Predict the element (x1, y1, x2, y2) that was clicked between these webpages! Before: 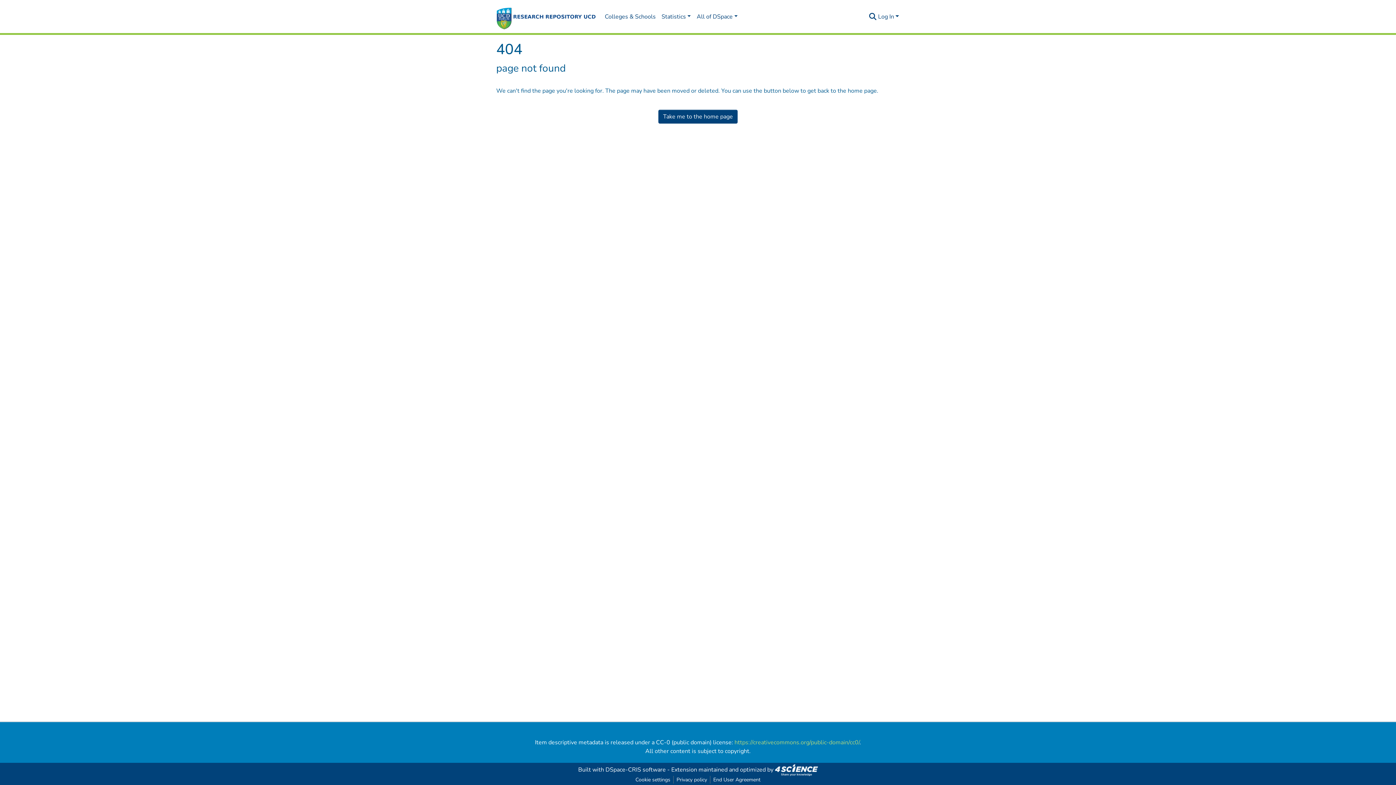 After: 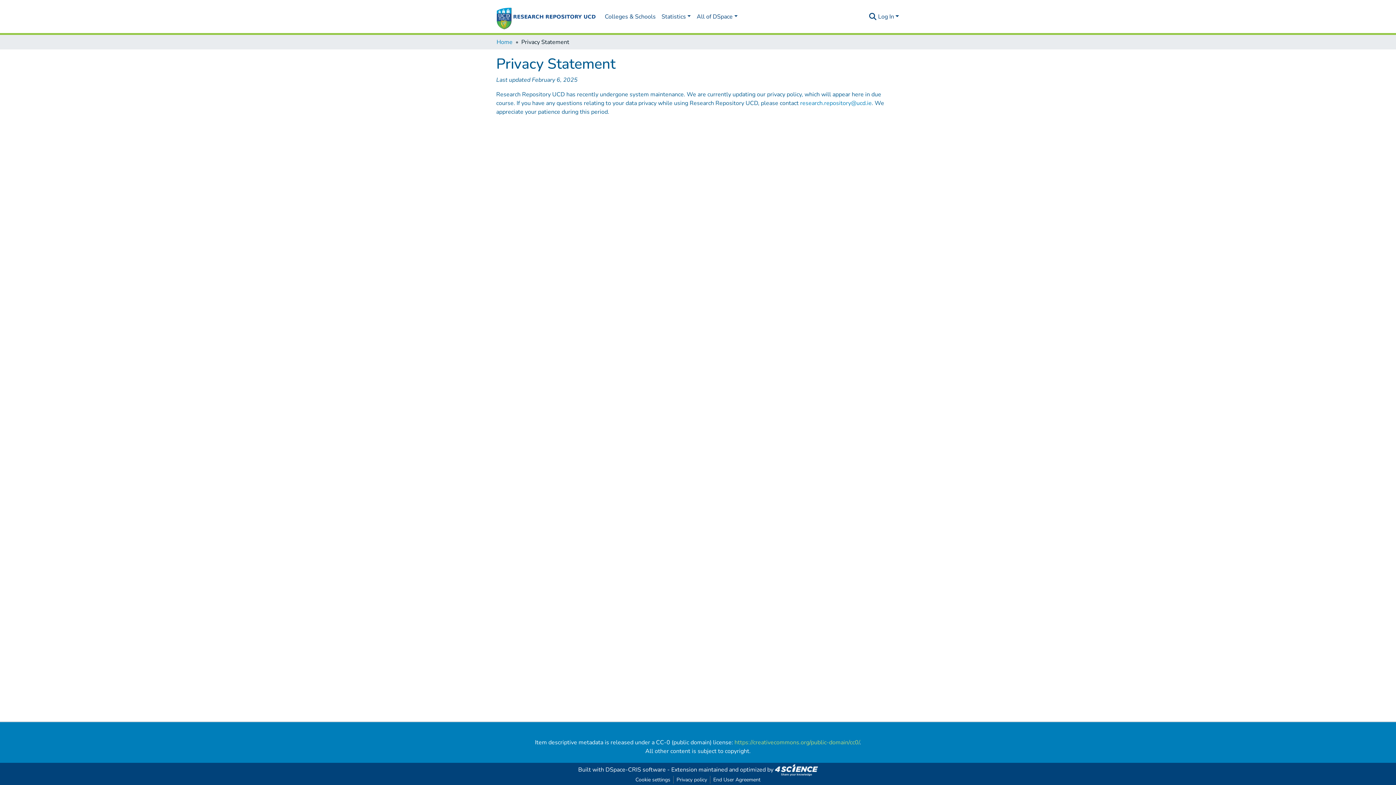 Action: bbox: (673, 776, 710, 784) label: Privacy policy